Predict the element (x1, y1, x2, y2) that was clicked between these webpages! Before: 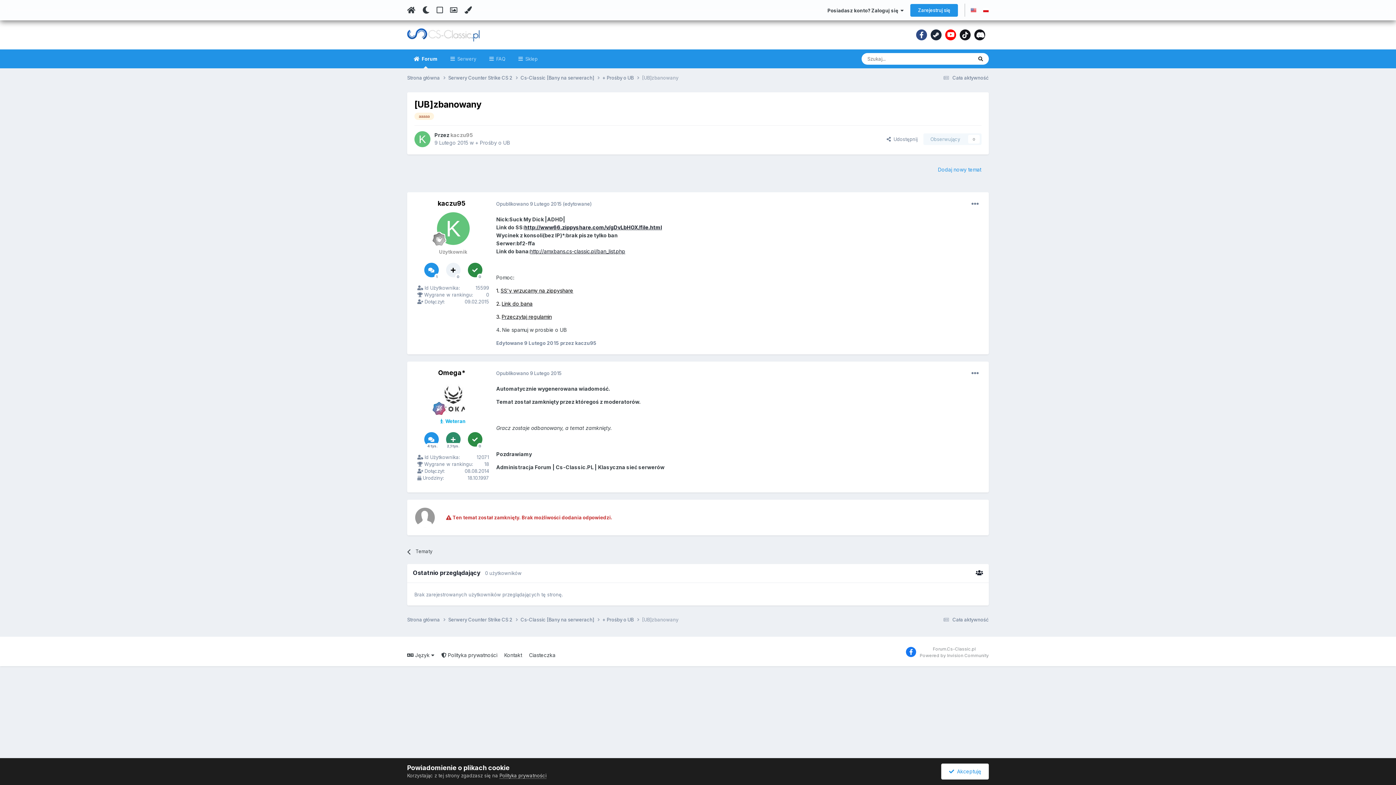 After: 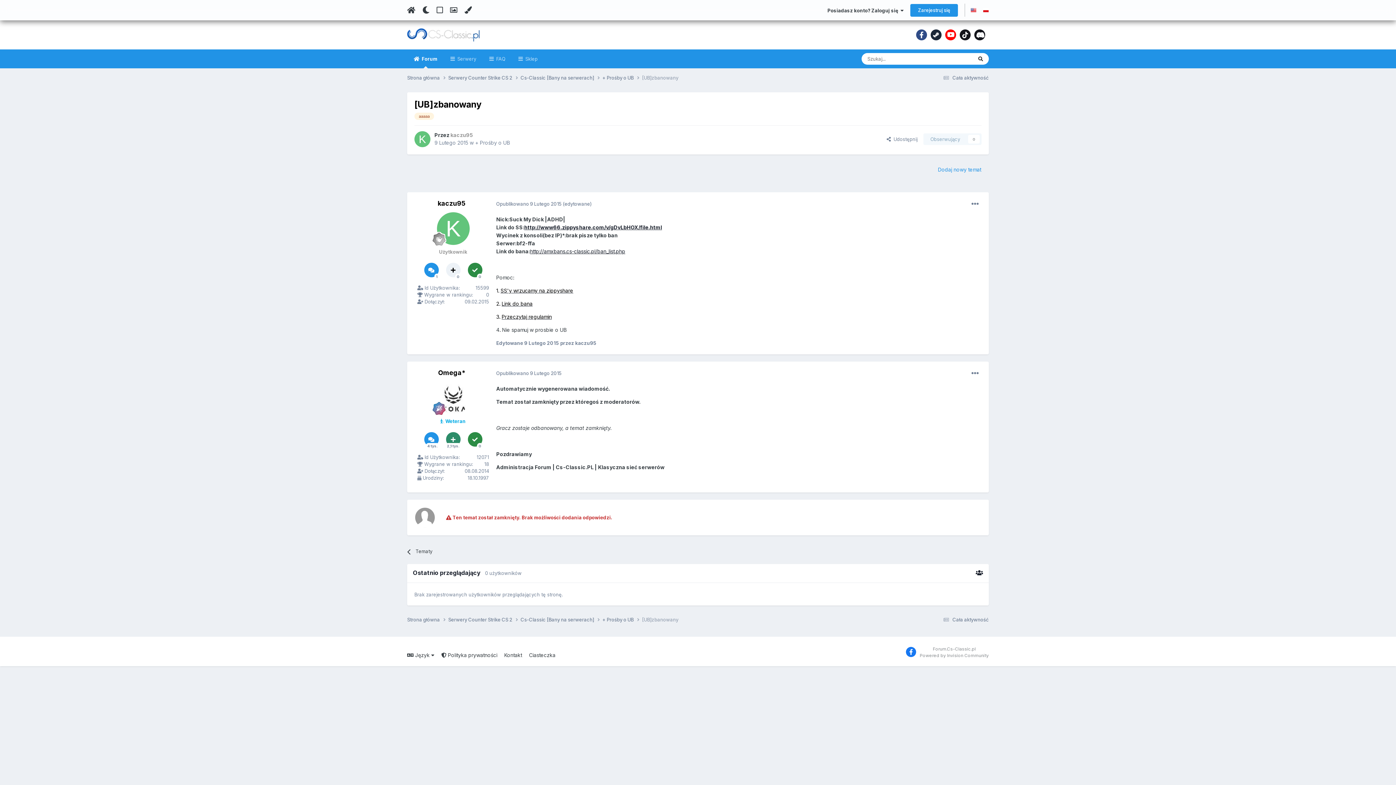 Action: label:   Akceptuję bbox: (941, 763, 989, 779)